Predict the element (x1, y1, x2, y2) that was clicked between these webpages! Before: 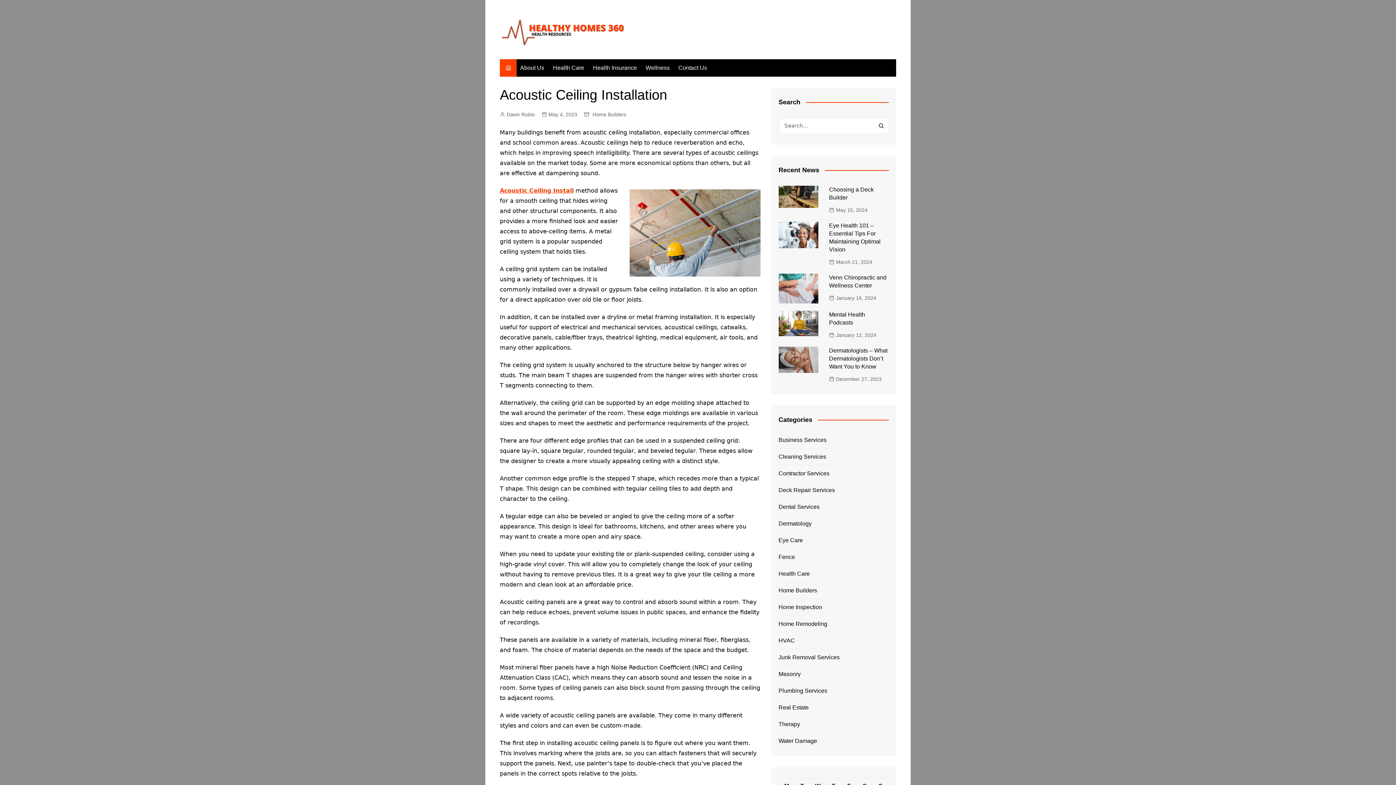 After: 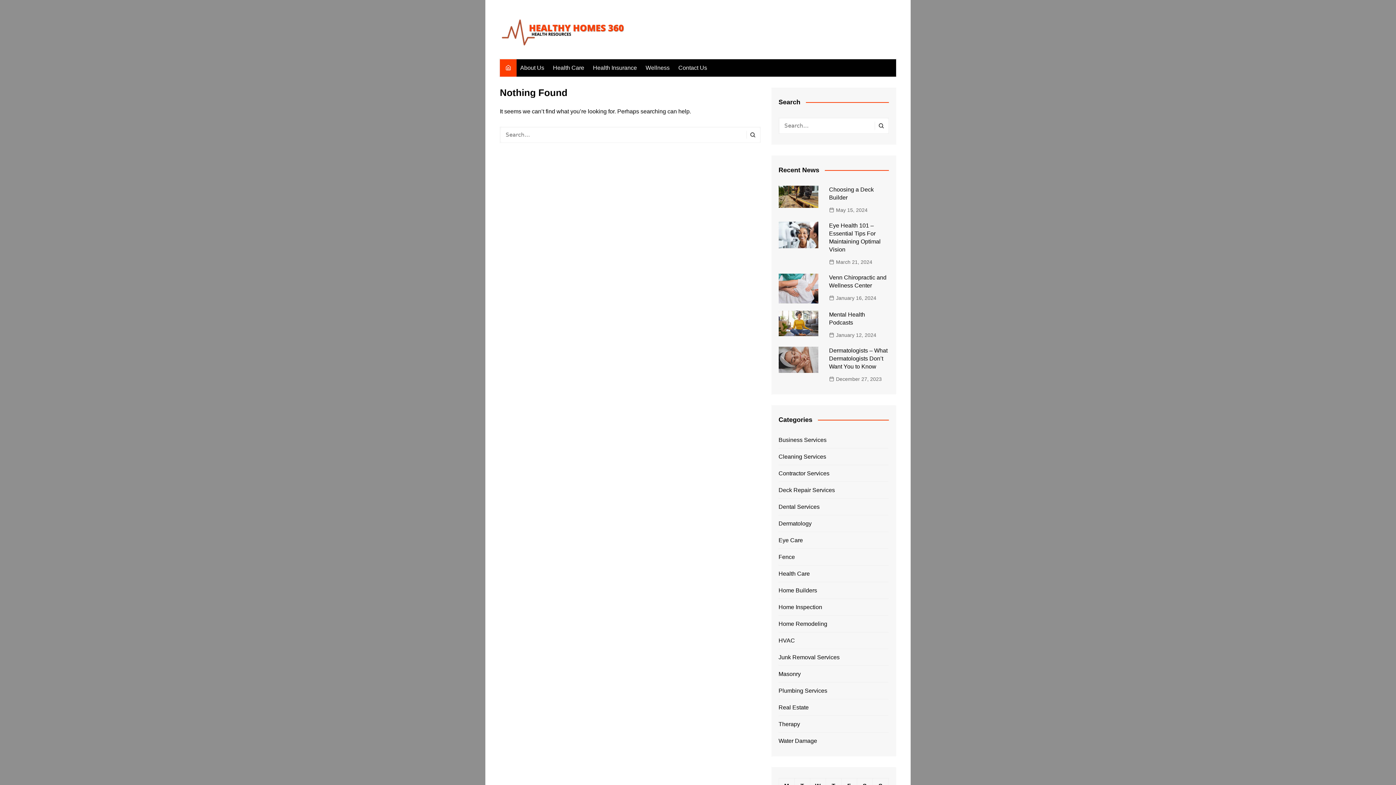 Action: bbox: (642, 59, 673, 76) label: Wellness